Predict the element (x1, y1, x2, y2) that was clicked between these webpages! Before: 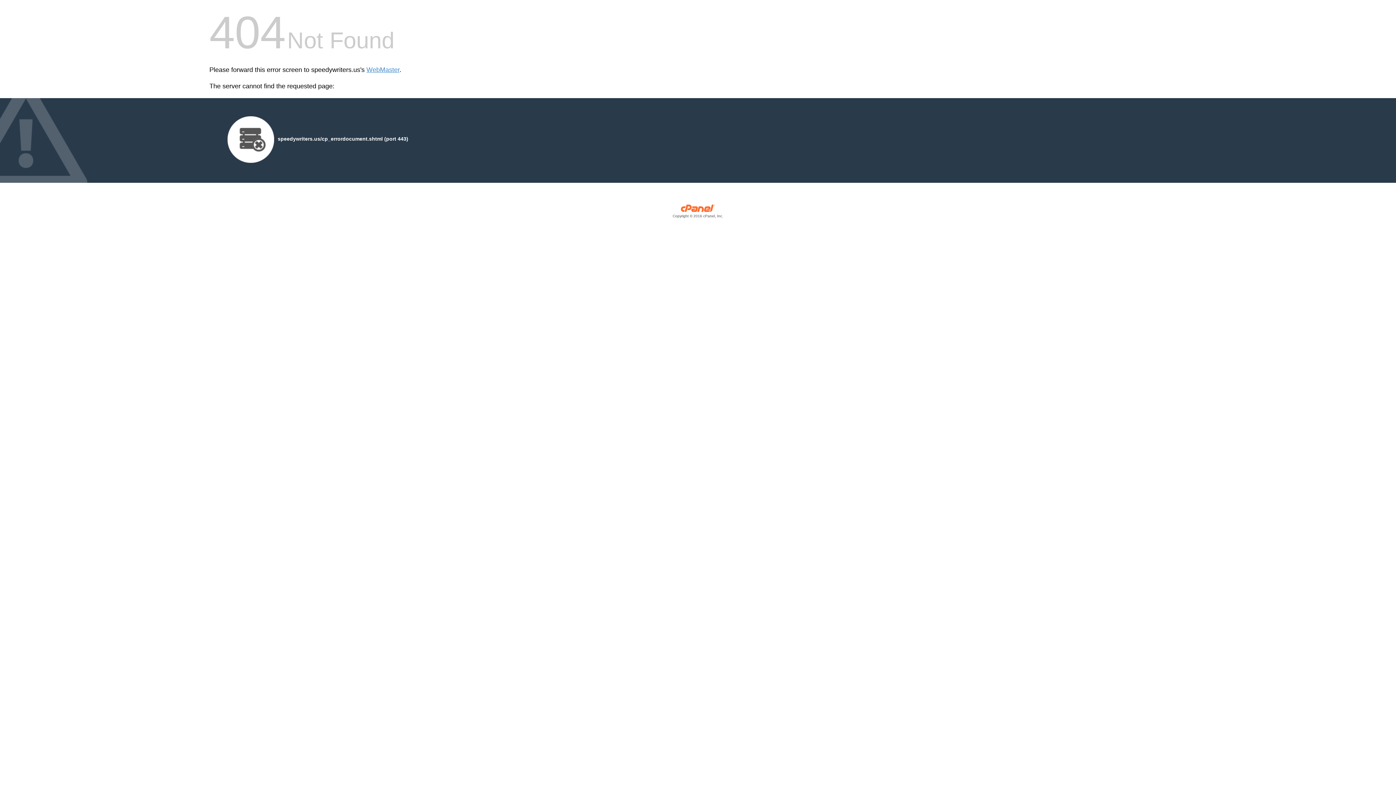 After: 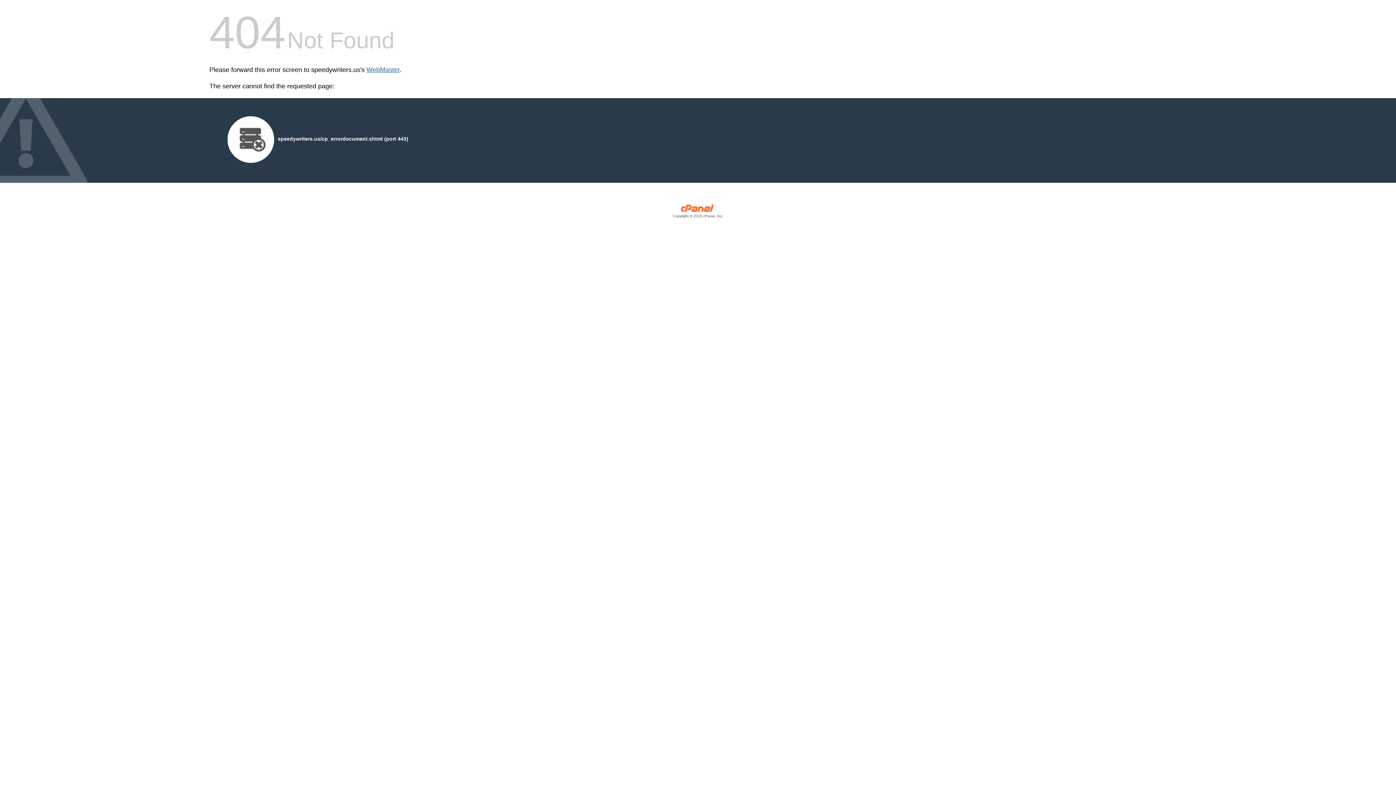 Action: label: WebMaster bbox: (366, 66, 399, 73)